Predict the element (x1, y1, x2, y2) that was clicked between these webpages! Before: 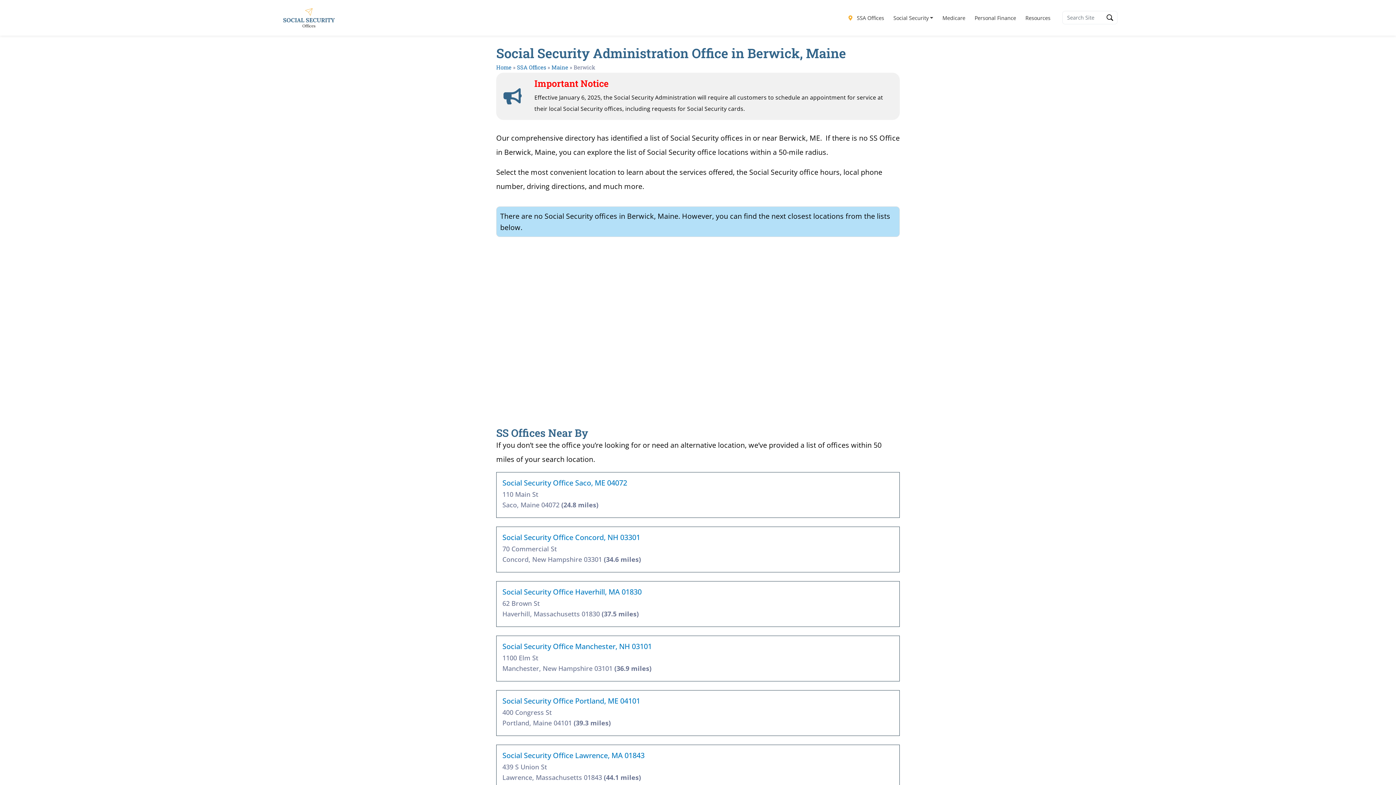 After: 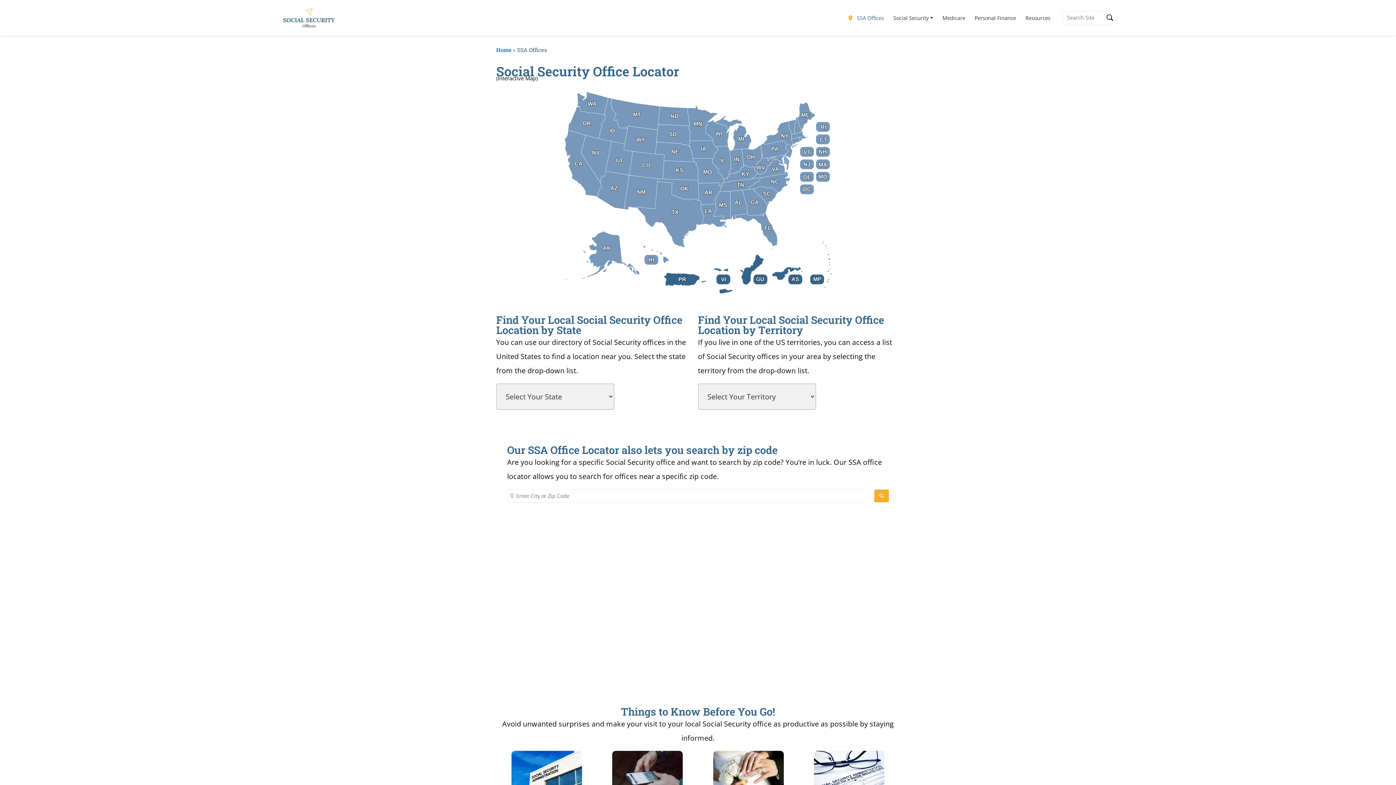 Action: label:  SSA Offices bbox: (844, 10, 888, 24)